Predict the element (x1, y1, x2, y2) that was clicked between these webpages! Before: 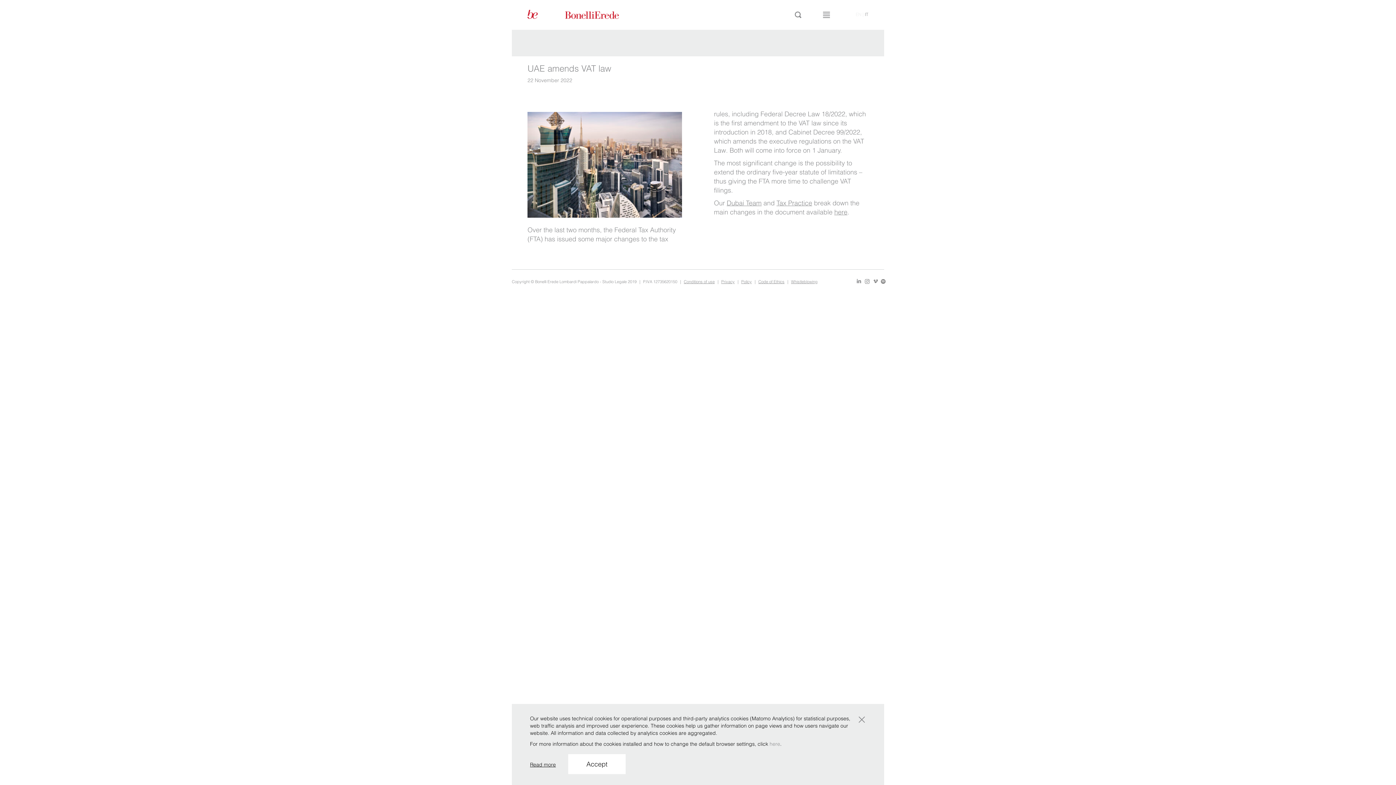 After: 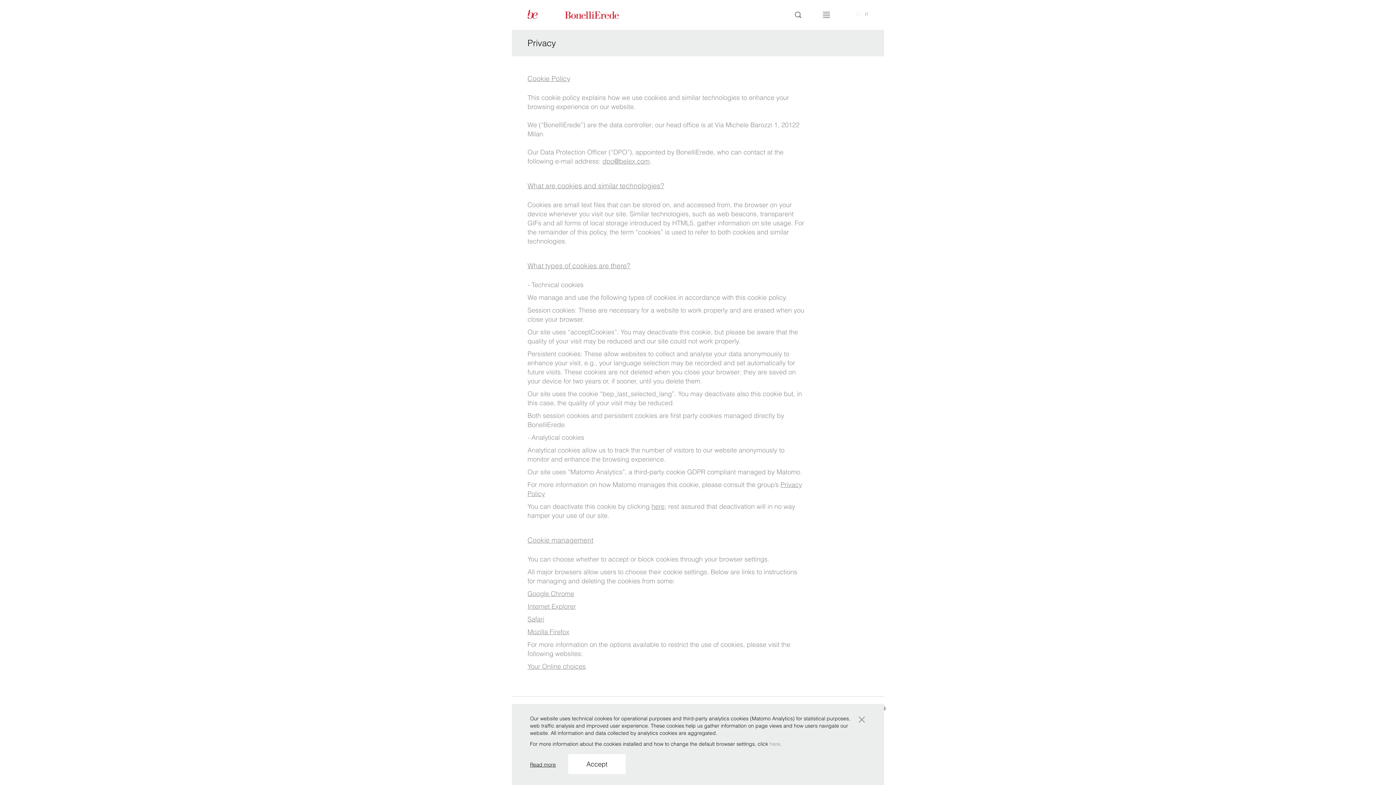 Action: bbox: (721, 279, 737, 284) label: Privacy